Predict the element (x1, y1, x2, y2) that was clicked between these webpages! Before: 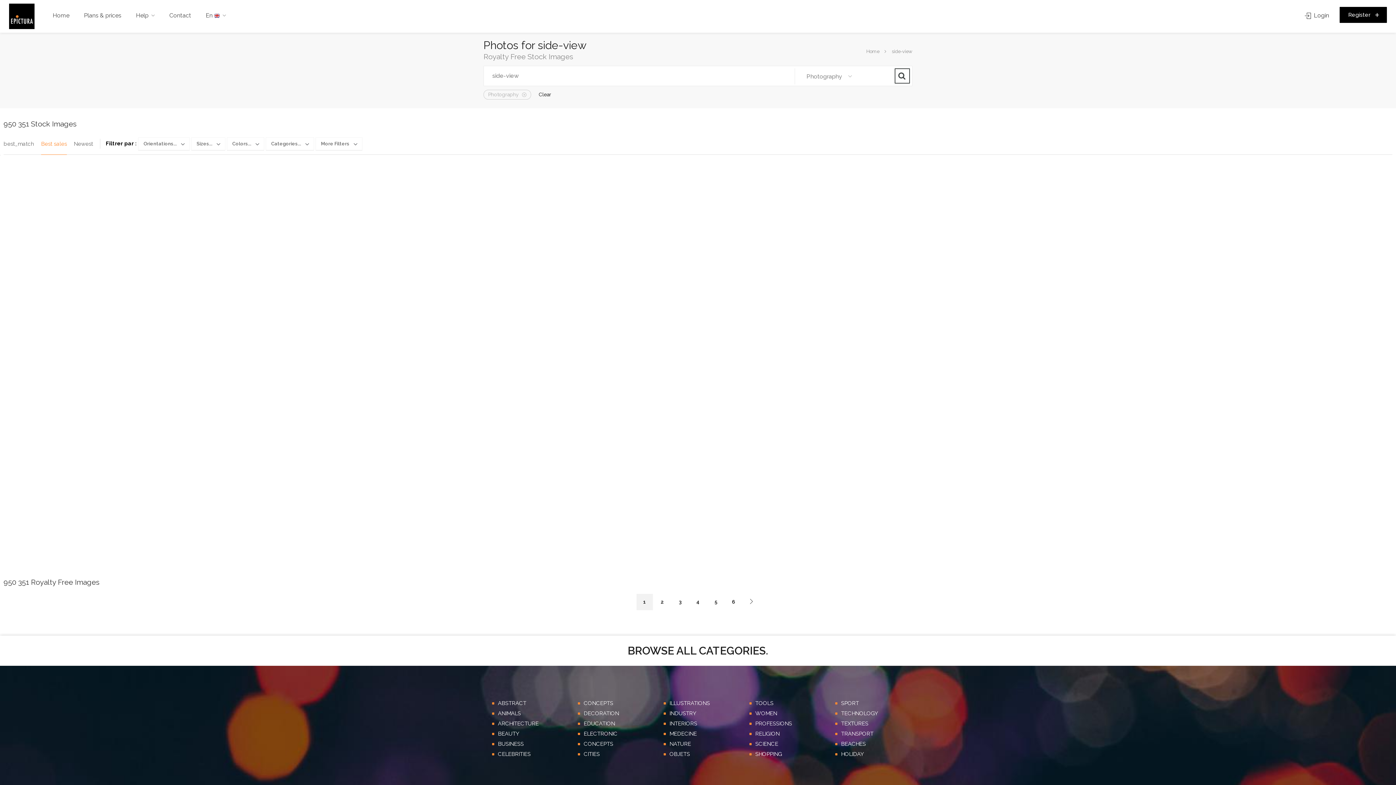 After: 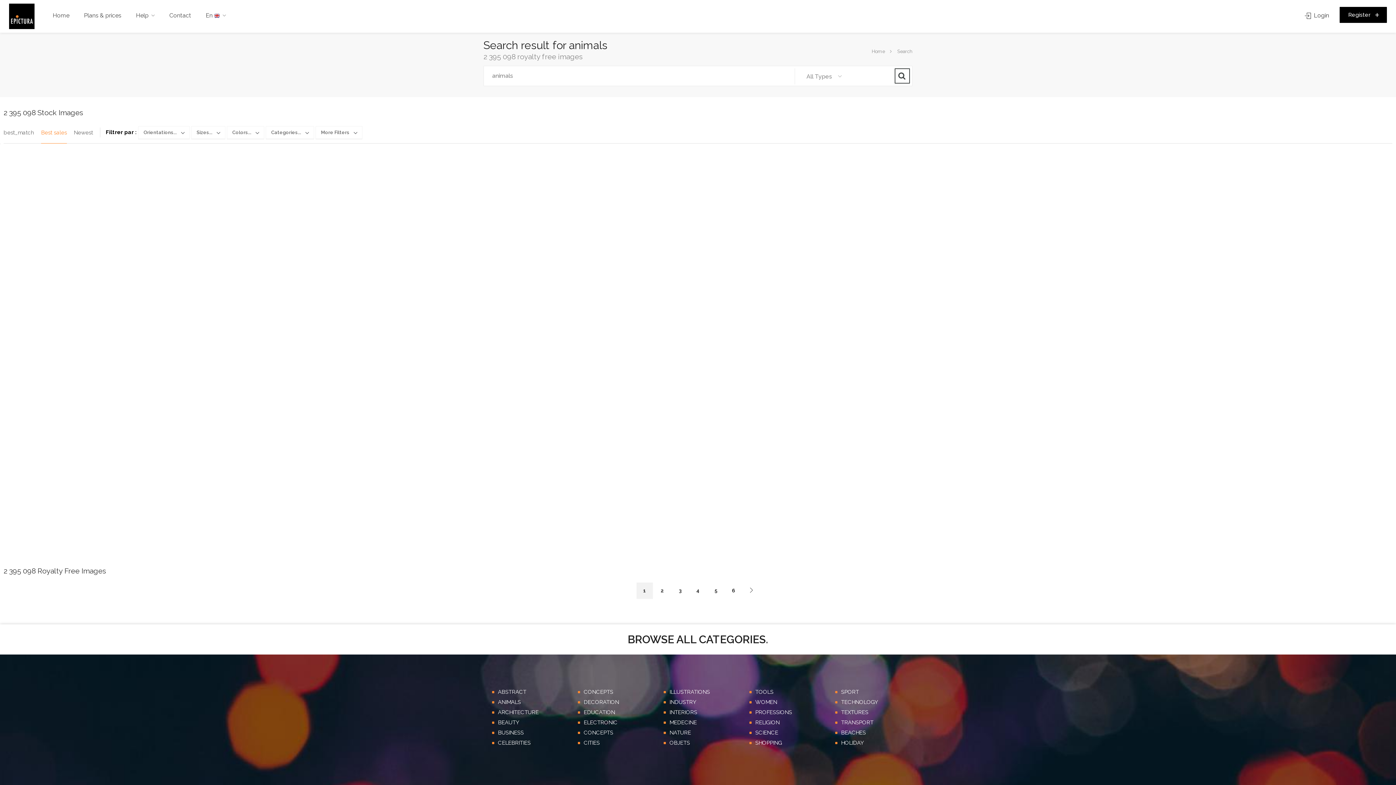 Action: bbox: (492, 710, 520, 719) label: ANIMALS